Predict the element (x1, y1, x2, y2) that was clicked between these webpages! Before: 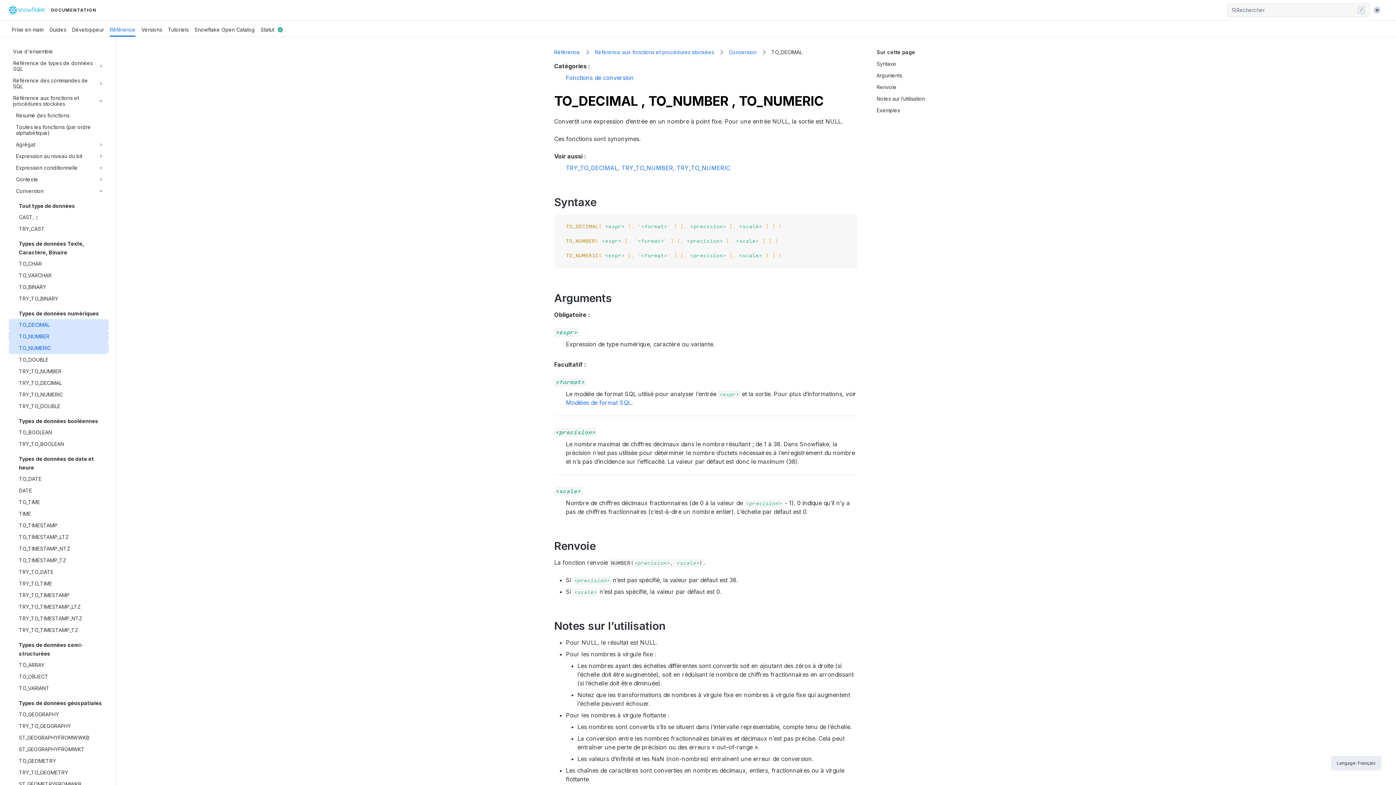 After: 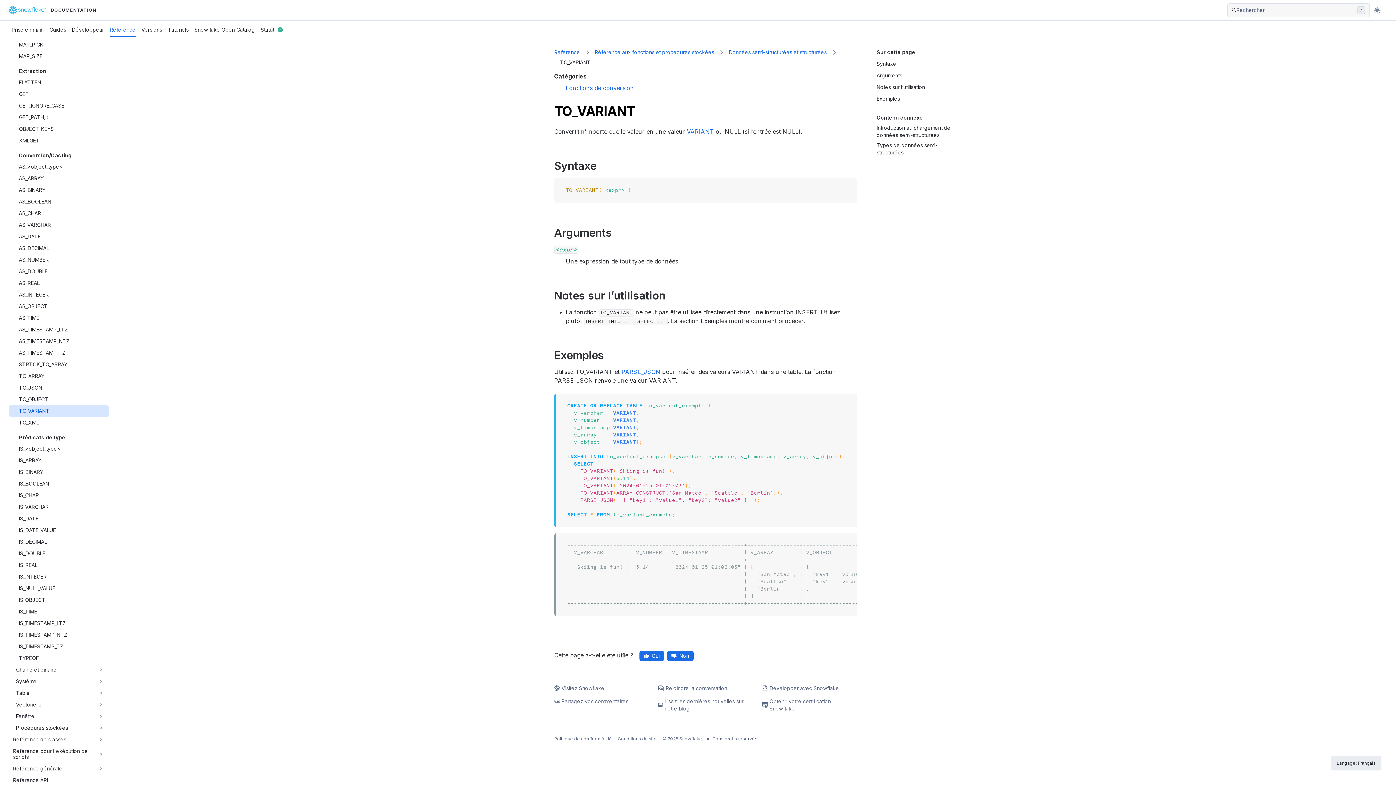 Action: label: TO_VARIANT bbox: (18, 682, 104, 694)